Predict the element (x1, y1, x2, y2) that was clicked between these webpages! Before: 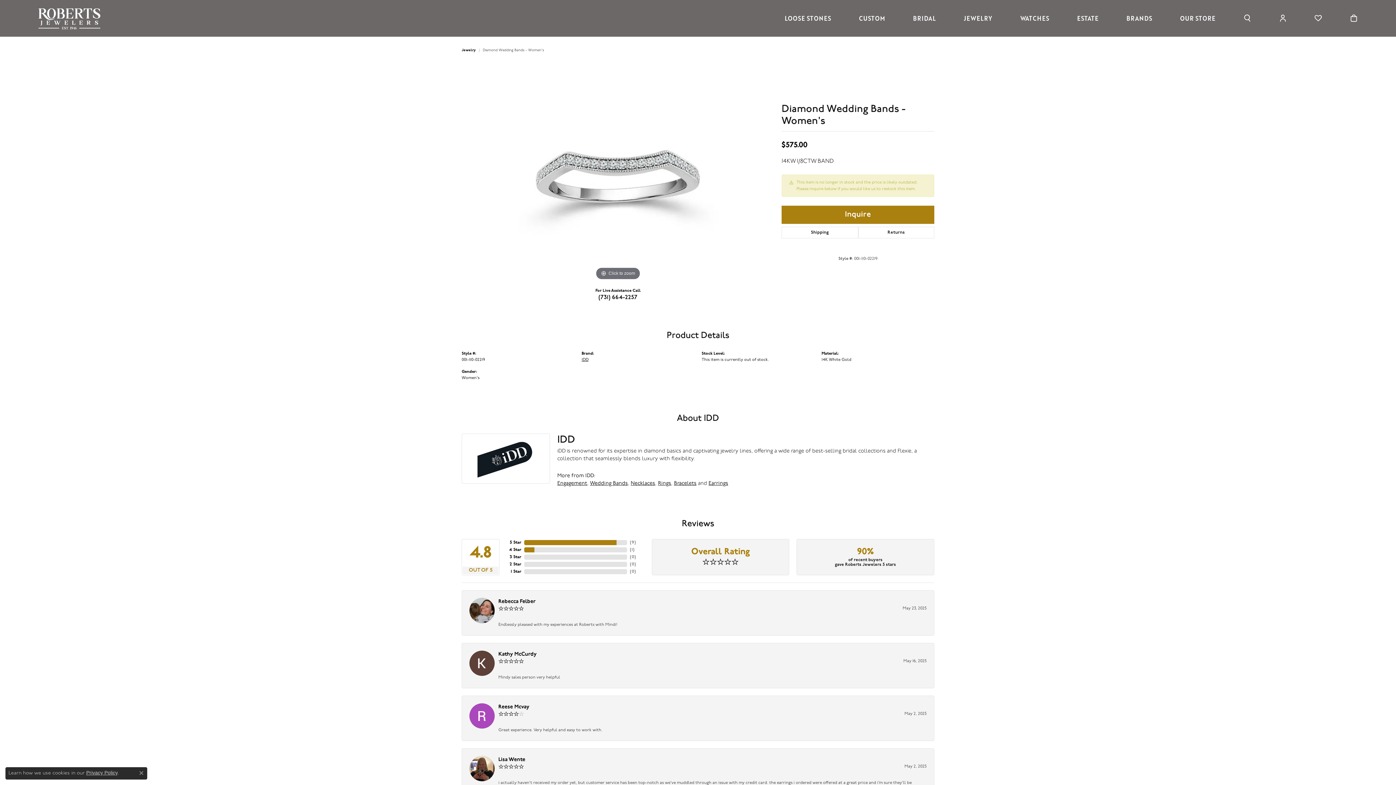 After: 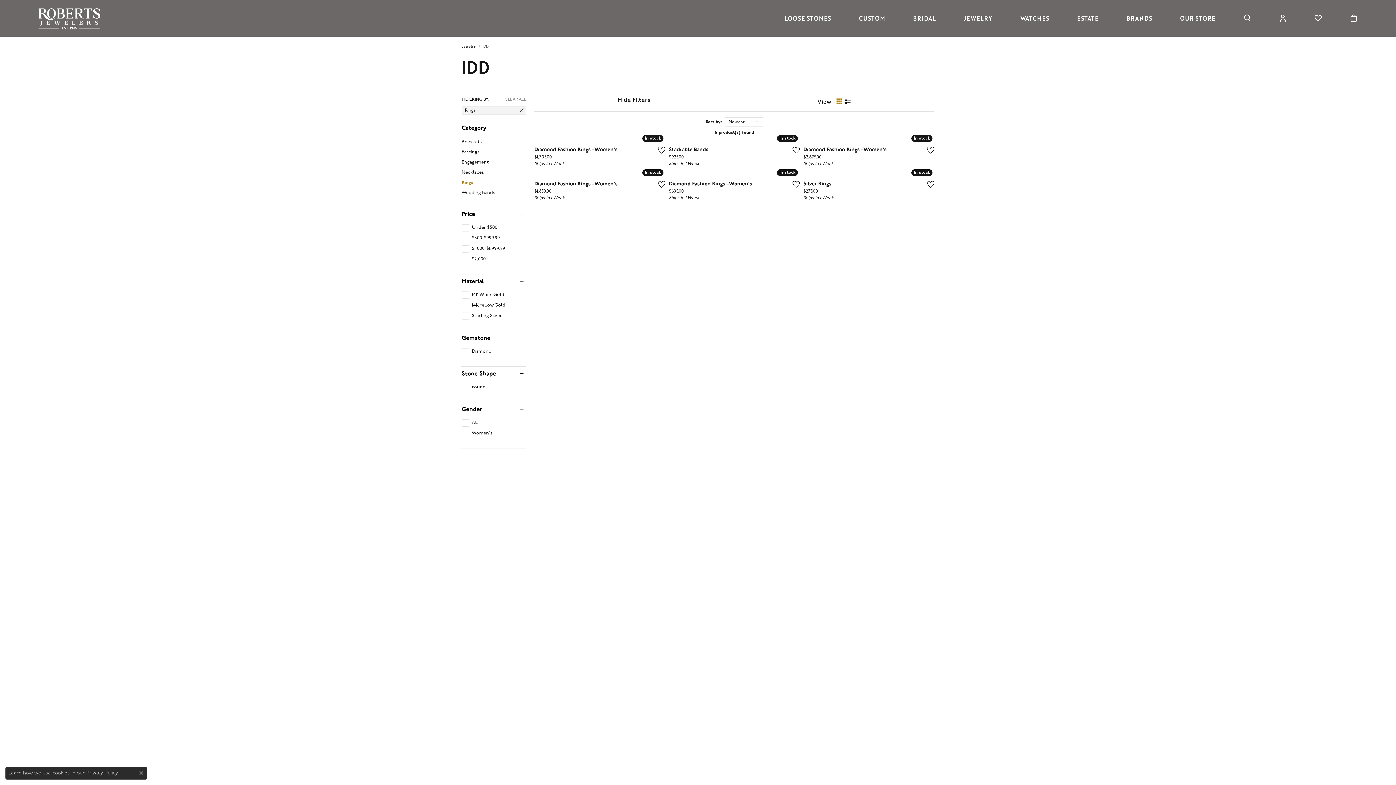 Action: bbox: (658, 480, 671, 486) label: Rings